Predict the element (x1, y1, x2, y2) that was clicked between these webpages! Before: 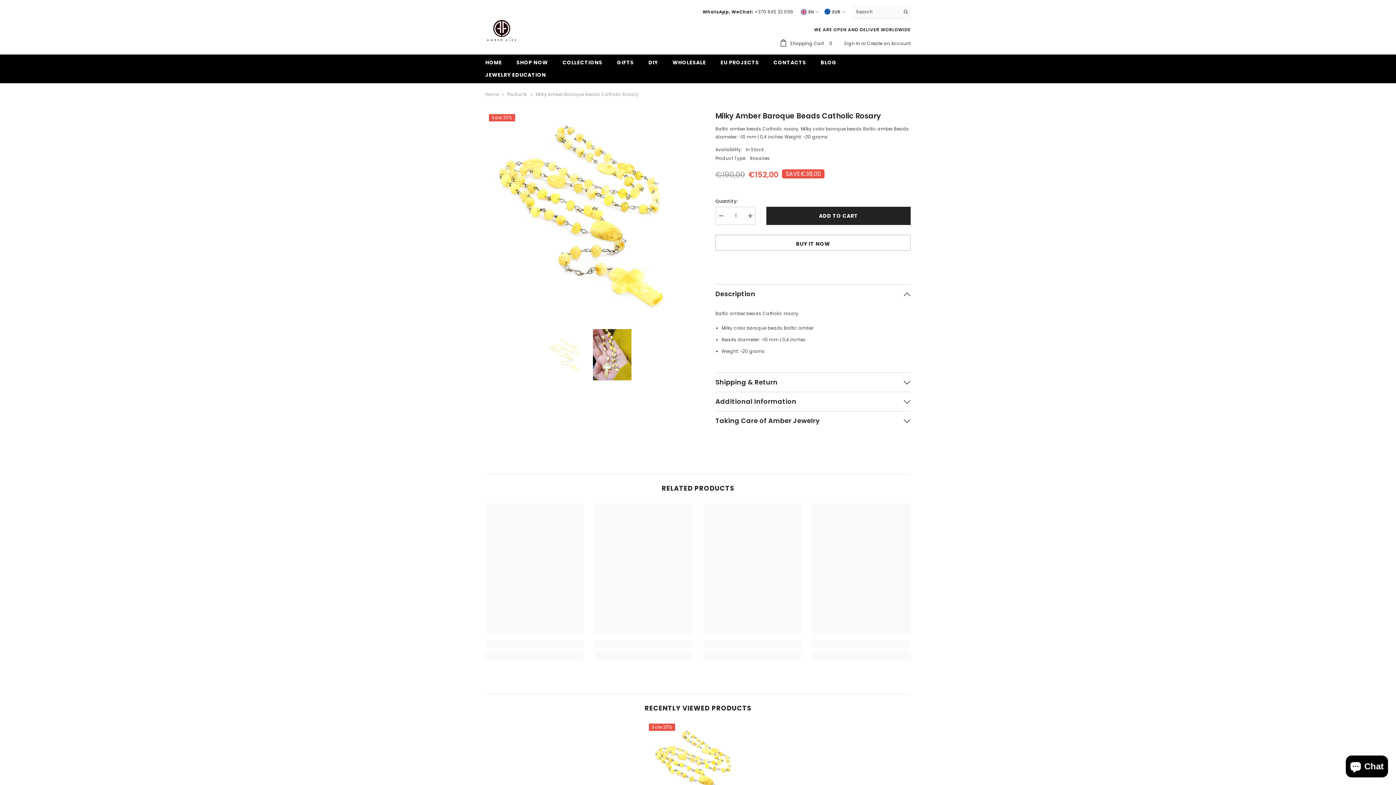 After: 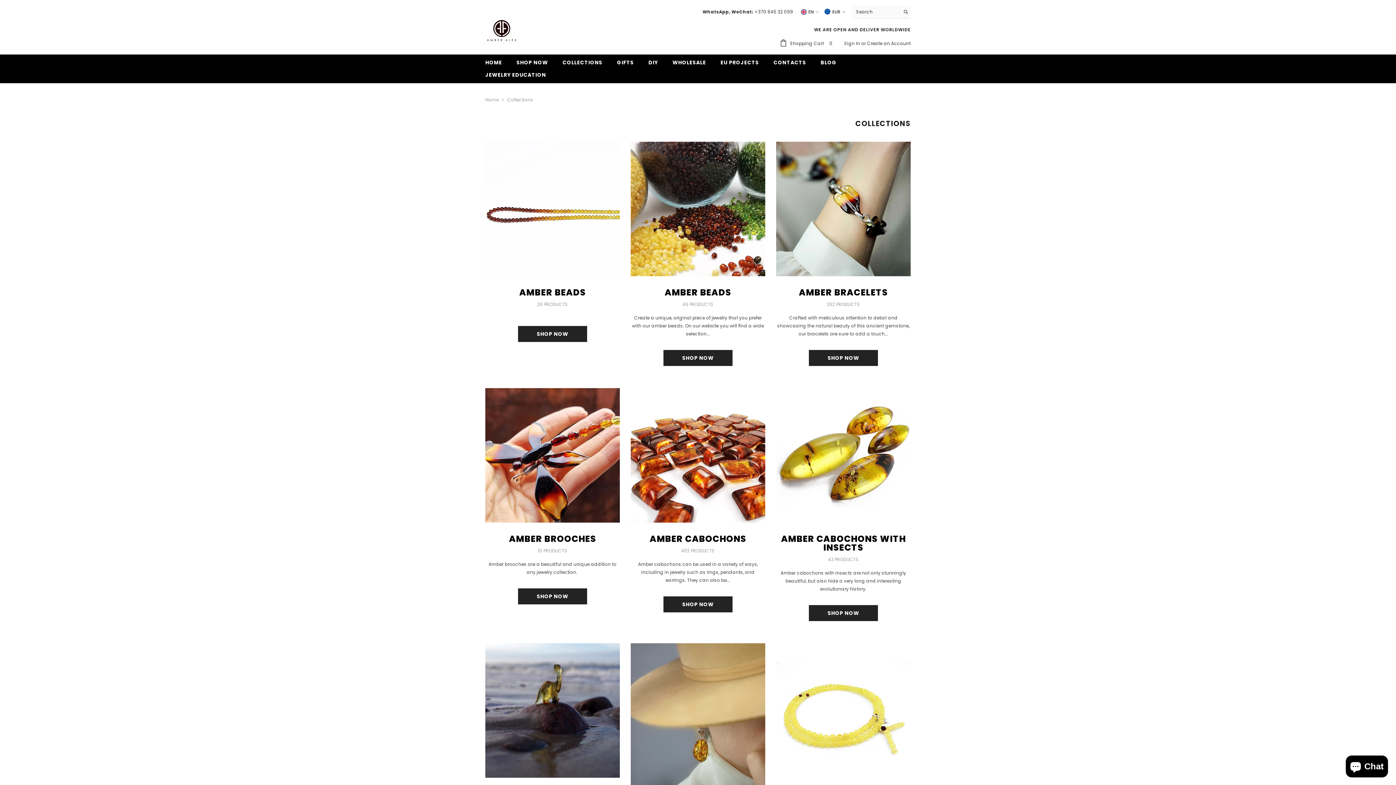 Action: label: COLLECTIONS bbox: (555, 58, 609, 71)